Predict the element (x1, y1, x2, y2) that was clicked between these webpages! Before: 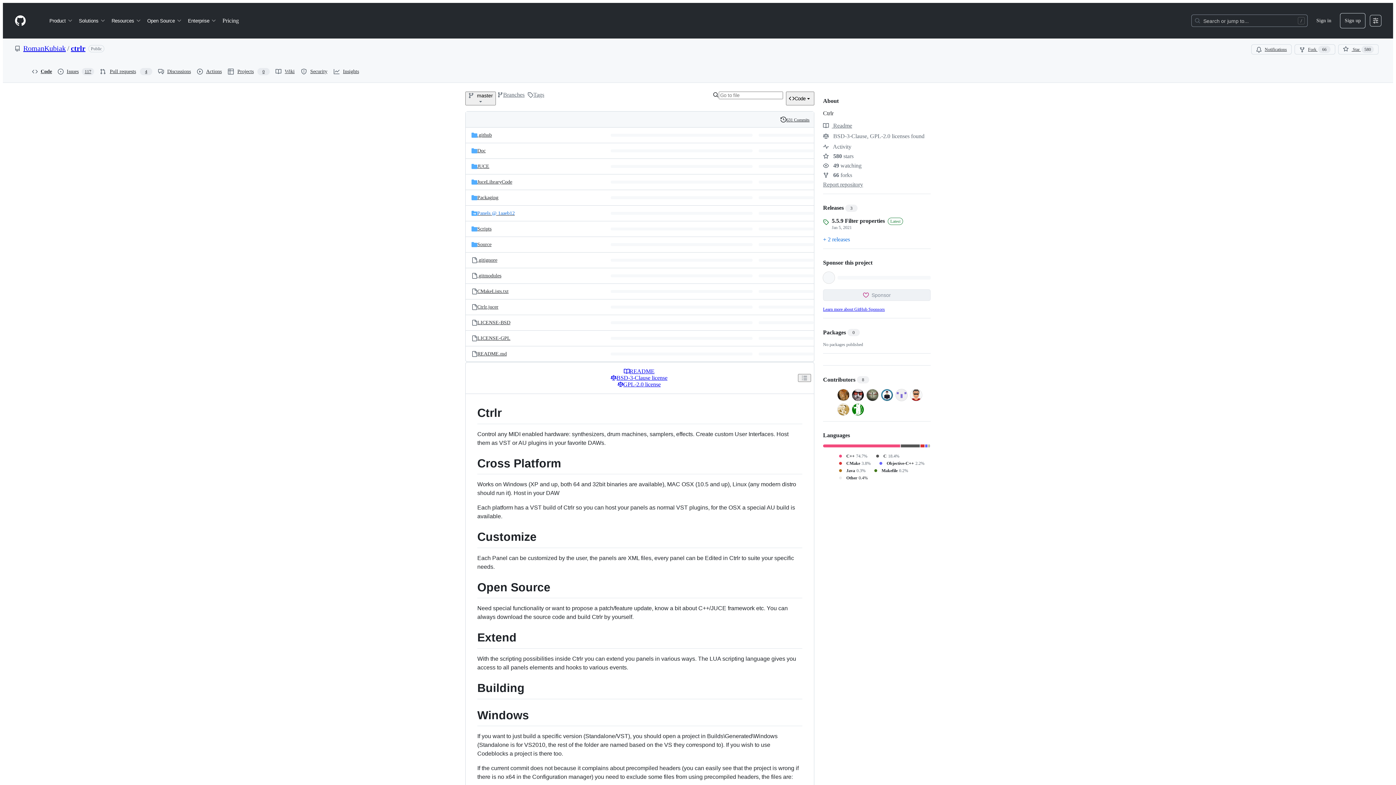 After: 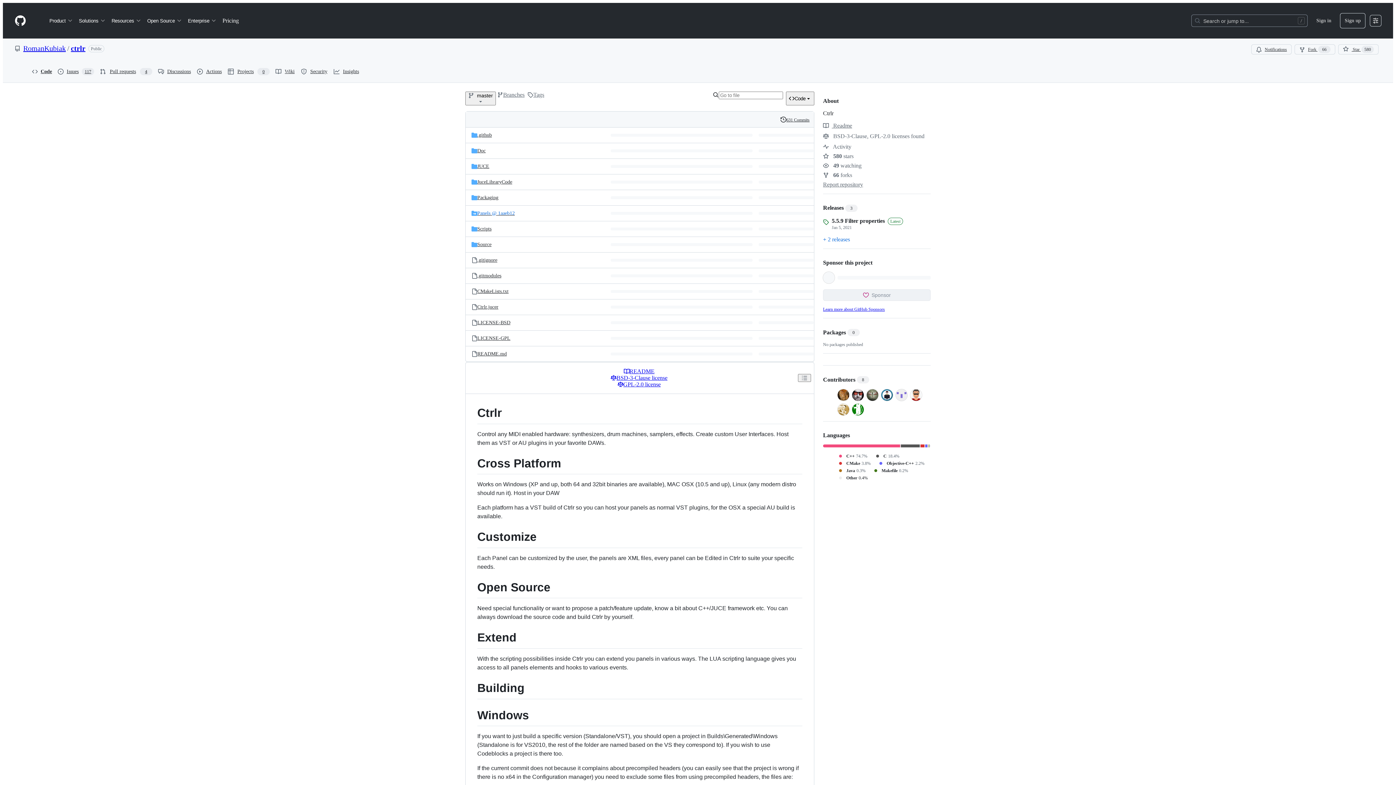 Action: label: Learn more about GitHub Sponsors bbox: (823, 307, 885, 312)